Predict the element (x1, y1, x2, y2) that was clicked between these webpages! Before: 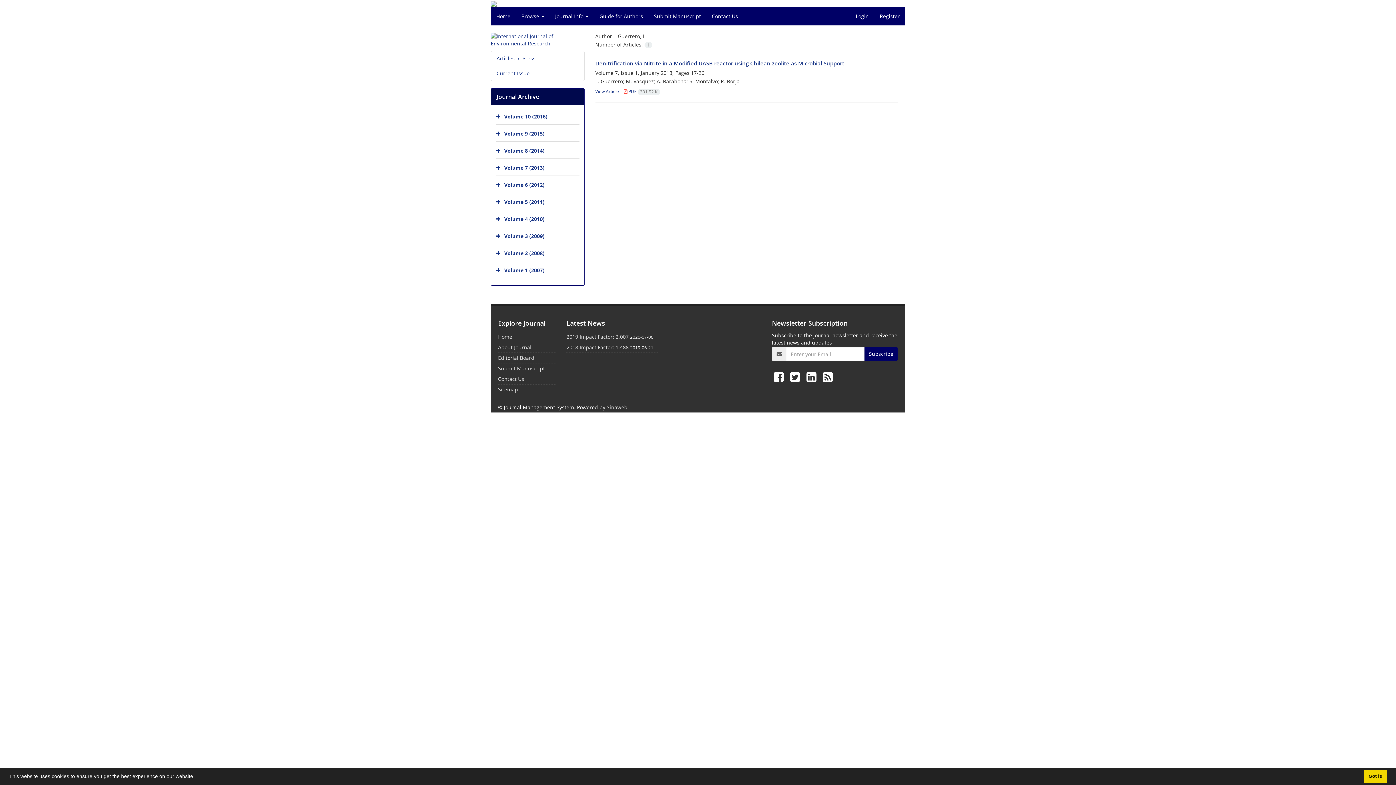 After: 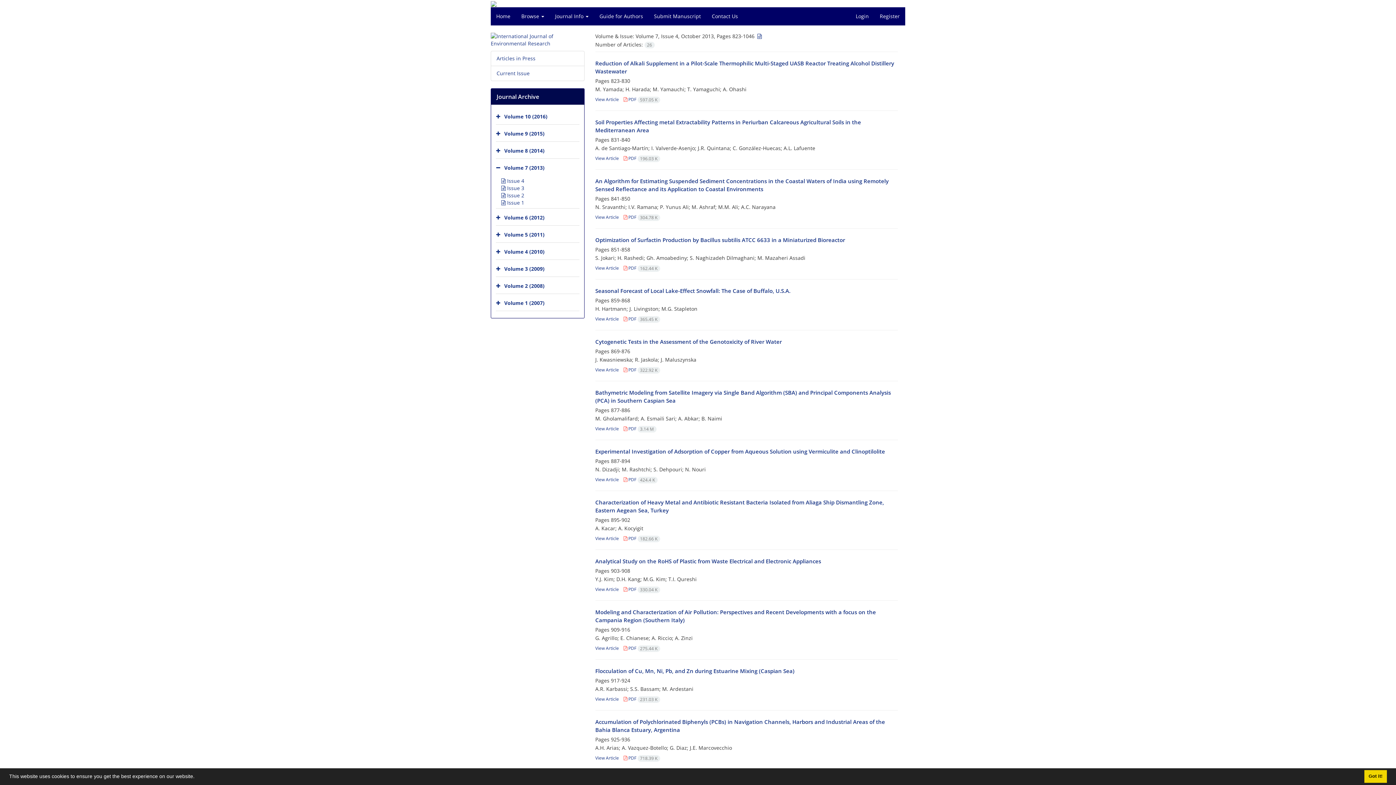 Action: label: Volume 7 (2013) bbox: (504, 164, 544, 171)